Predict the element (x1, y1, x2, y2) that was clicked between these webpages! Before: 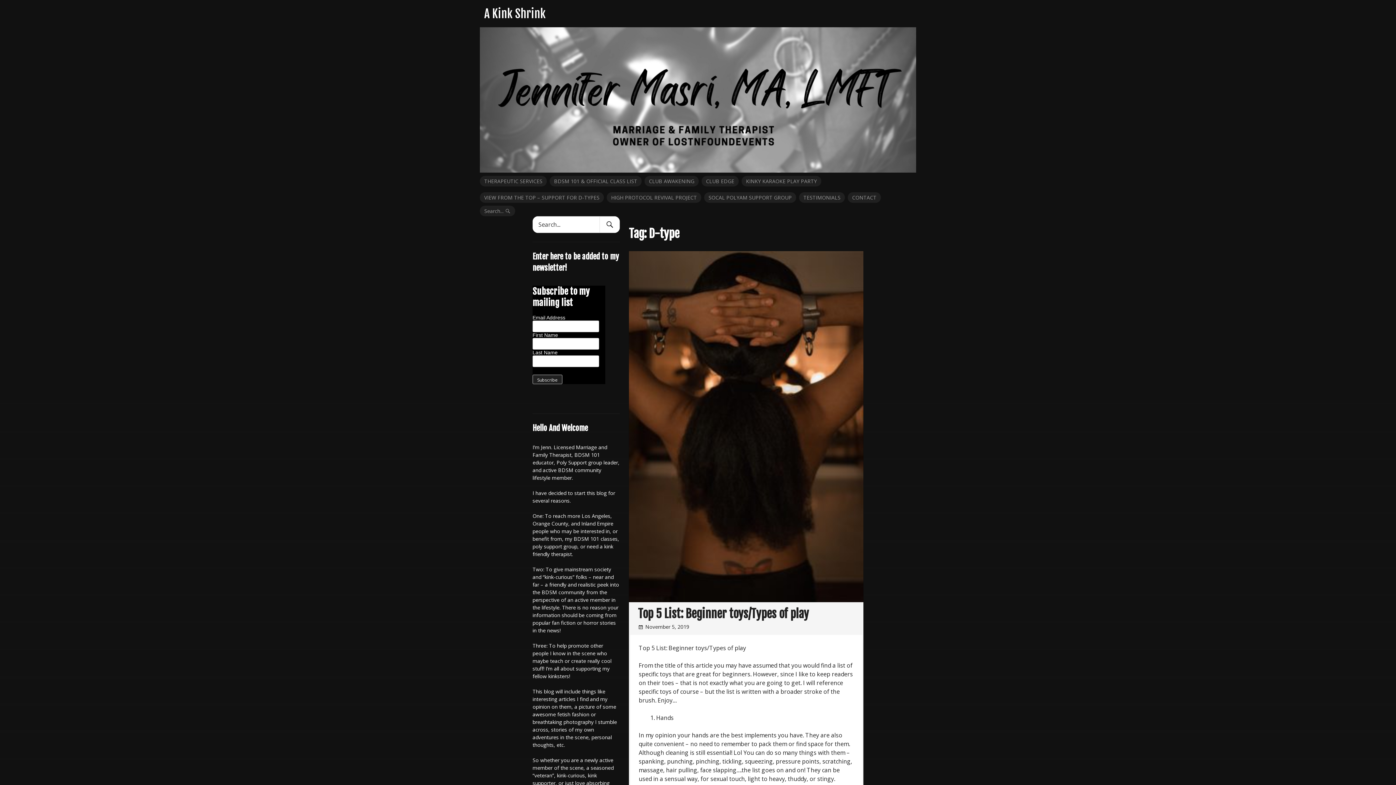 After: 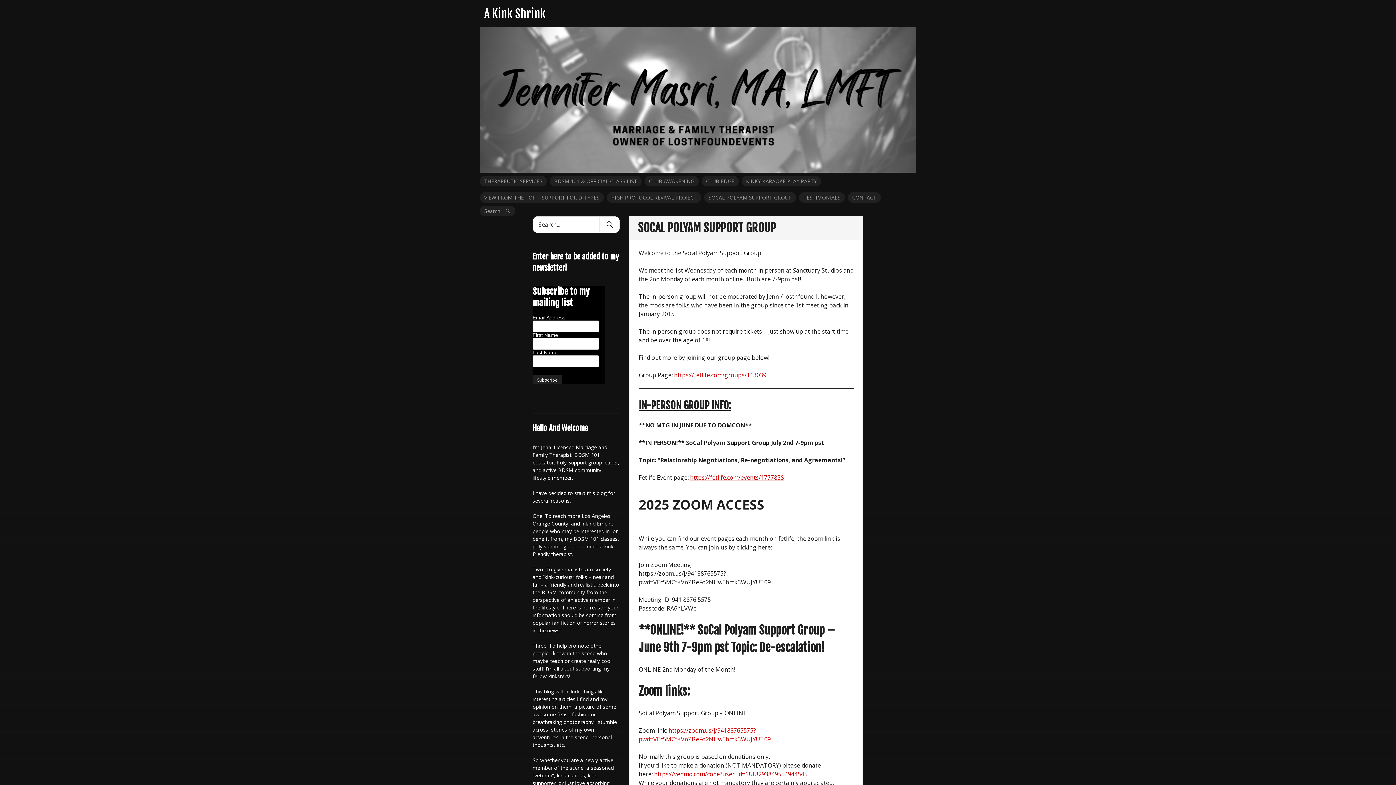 Action: label: SOCAL POLYAM SUPPORT GROUP bbox: (704, 192, 796, 202)